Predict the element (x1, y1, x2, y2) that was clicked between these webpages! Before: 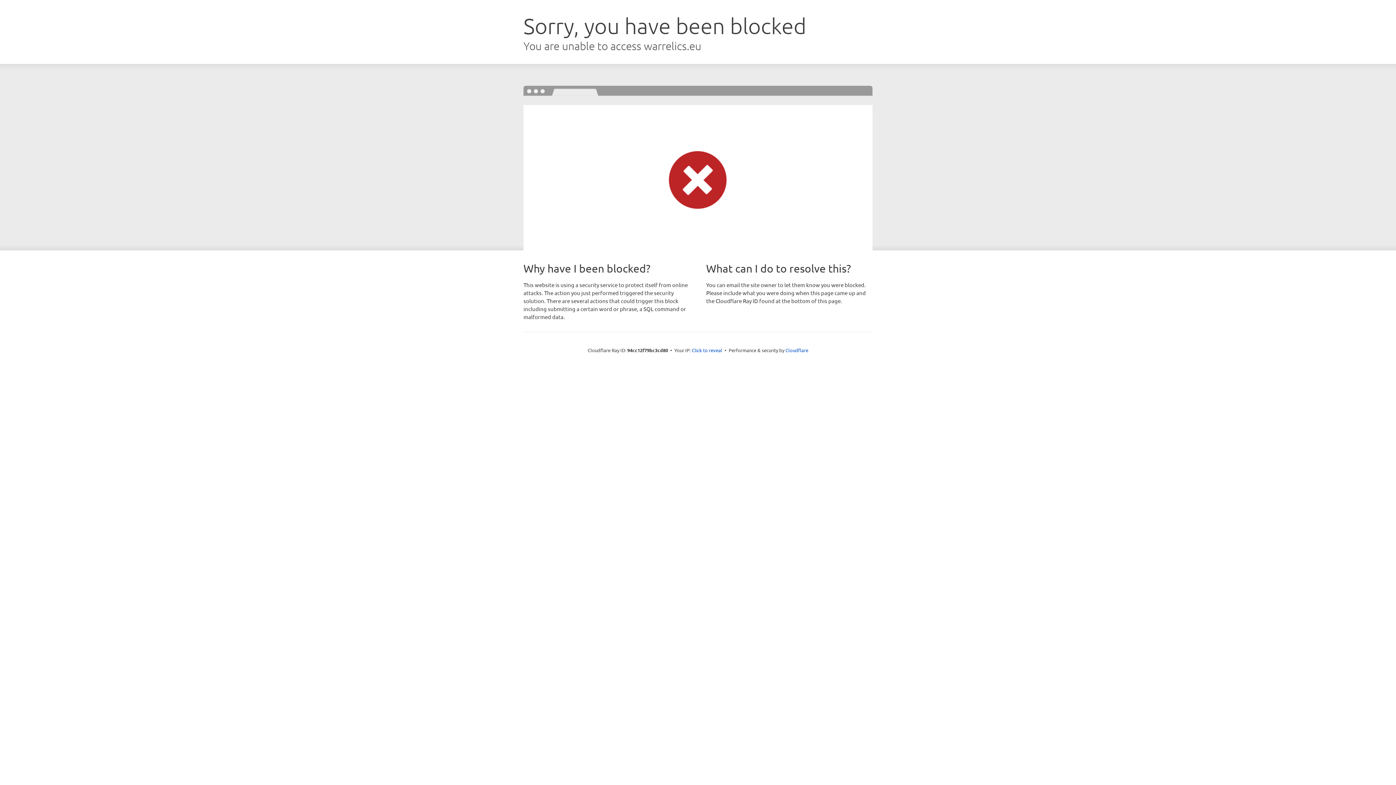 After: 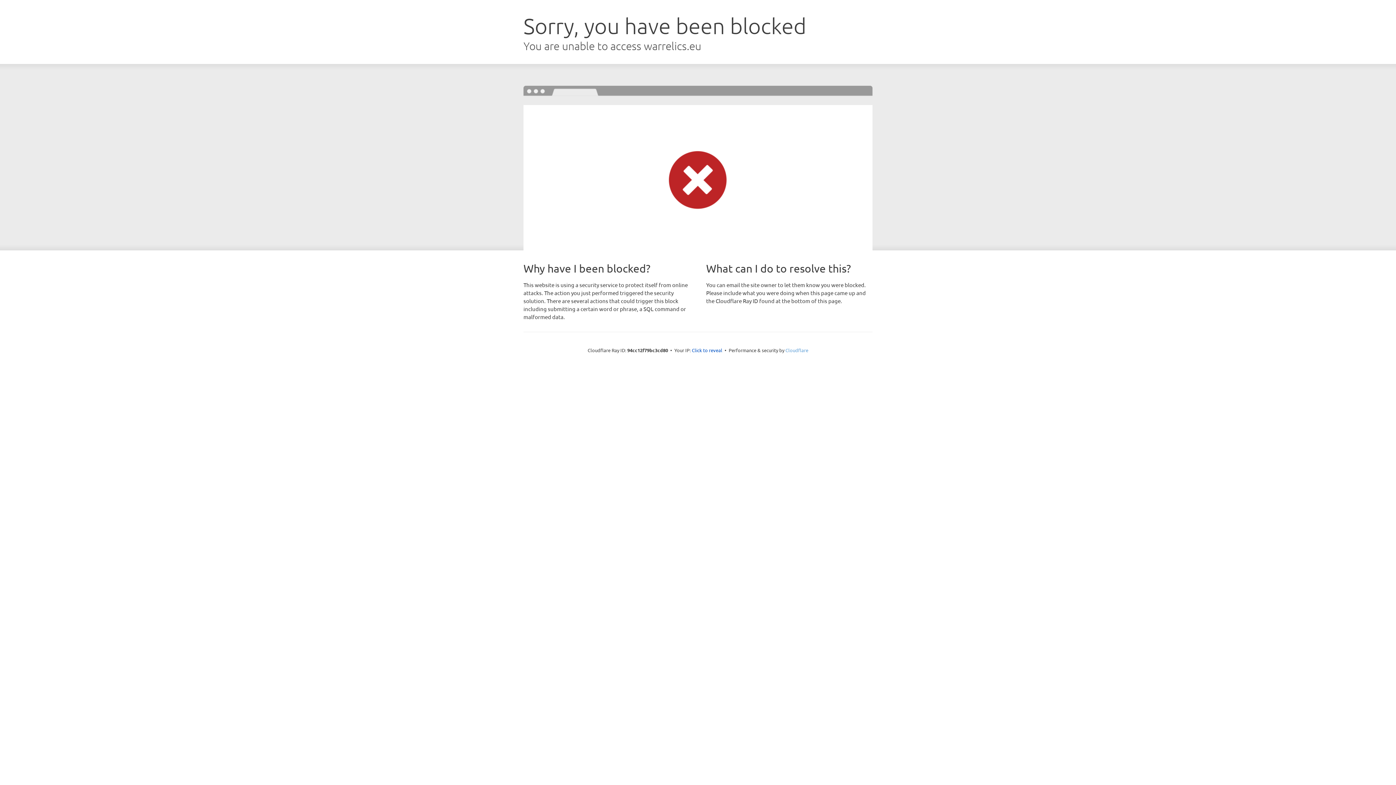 Action: bbox: (785, 347, 808, 353) label: Cloudflare